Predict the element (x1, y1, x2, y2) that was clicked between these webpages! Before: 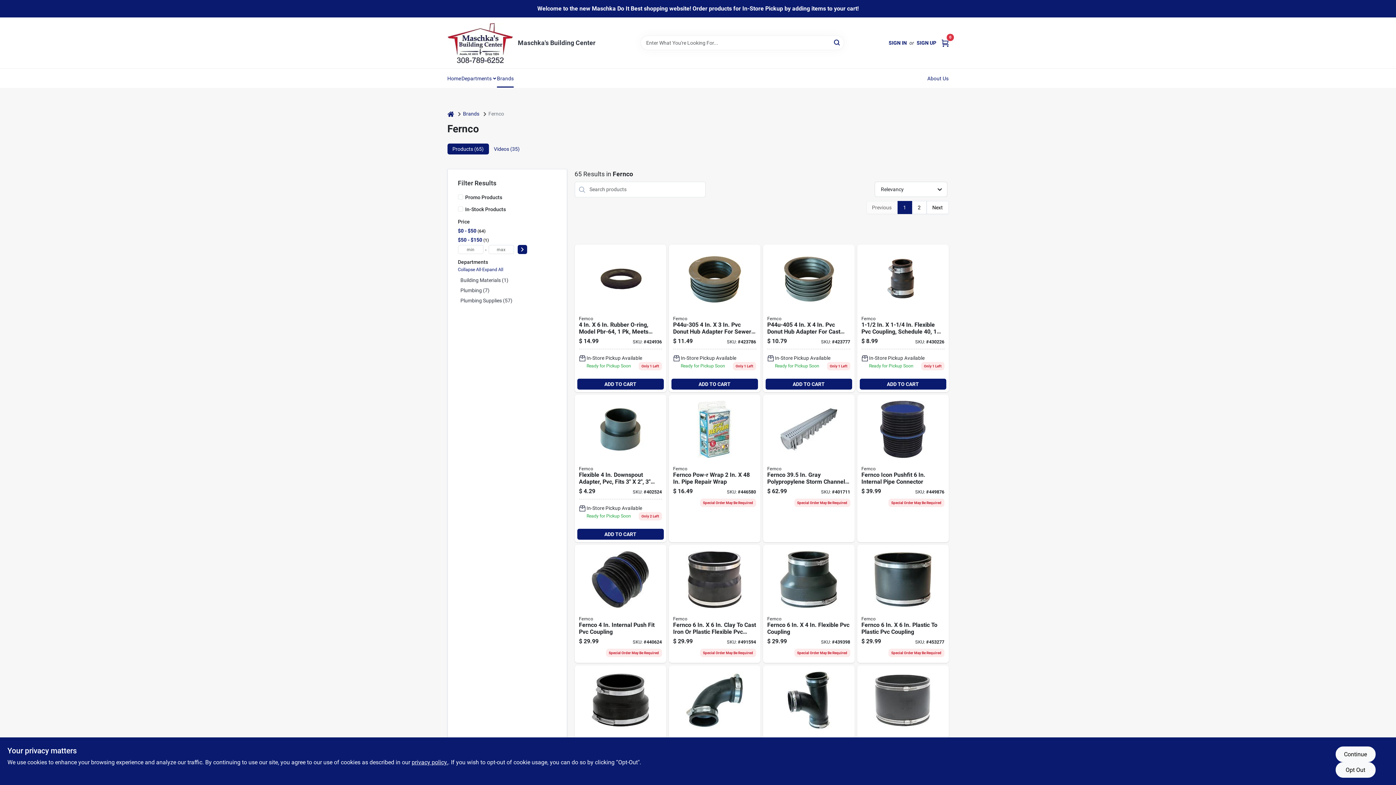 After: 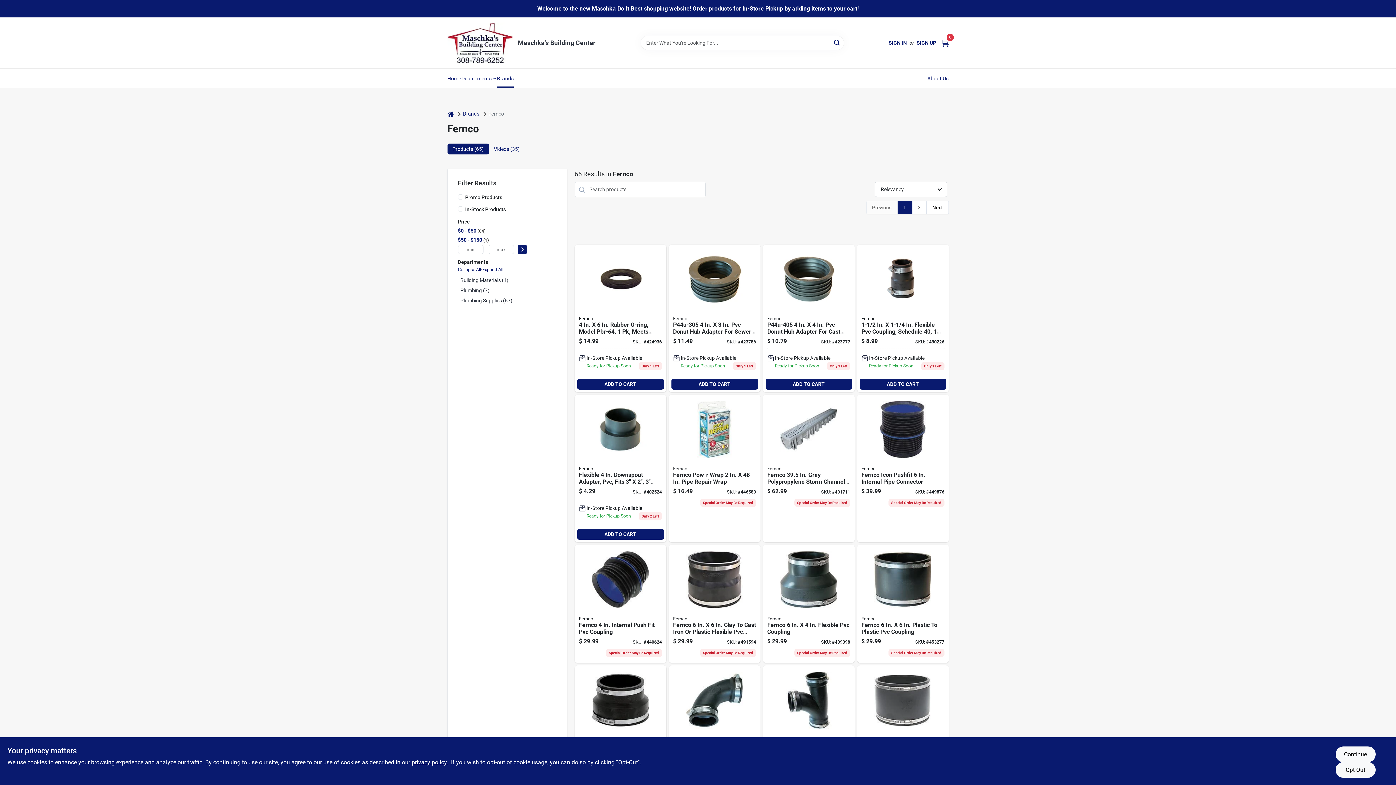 Action: label: SIGN UP bbox: (915, 39, 936, 46)